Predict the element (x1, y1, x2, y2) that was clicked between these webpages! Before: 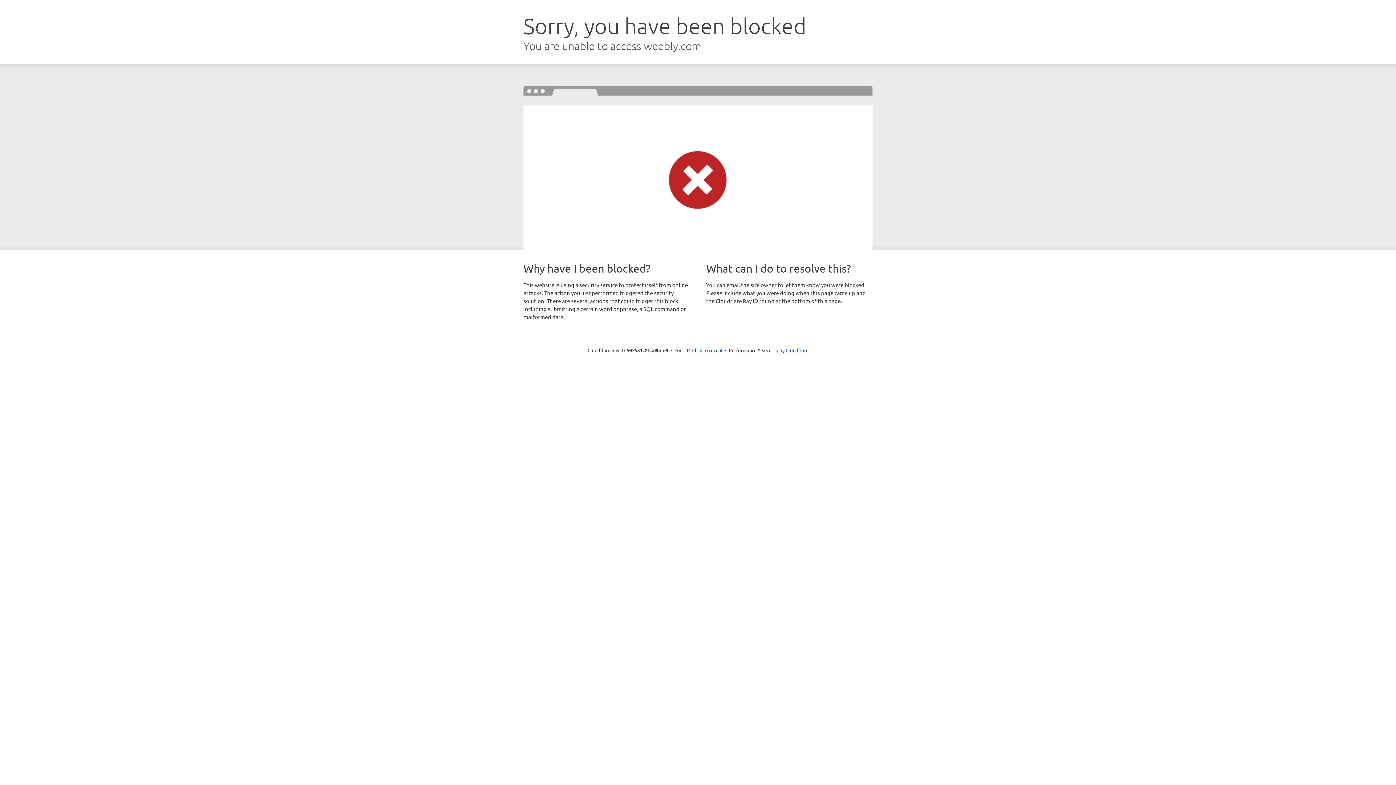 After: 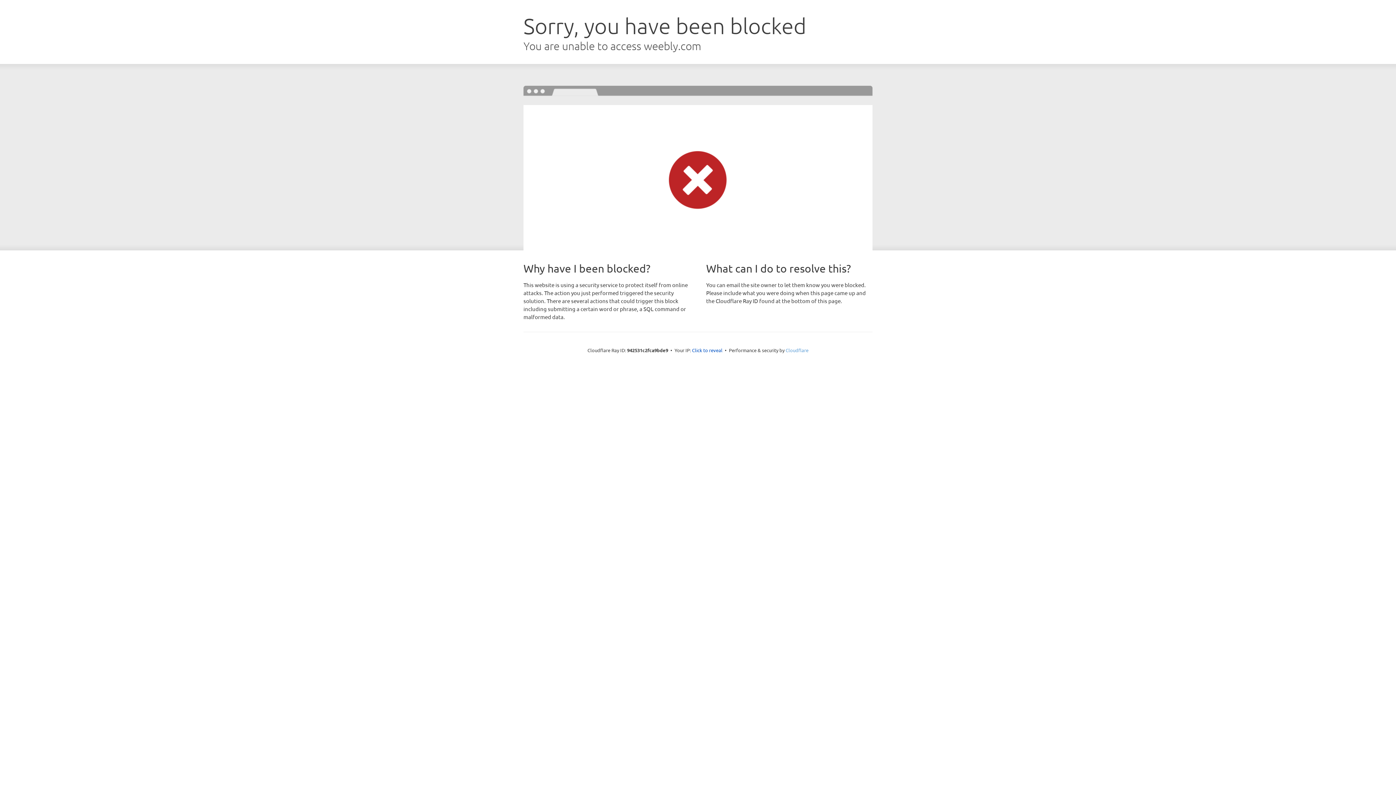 Action: label: Cloudflare bbox: (785, 347, 808, 353)